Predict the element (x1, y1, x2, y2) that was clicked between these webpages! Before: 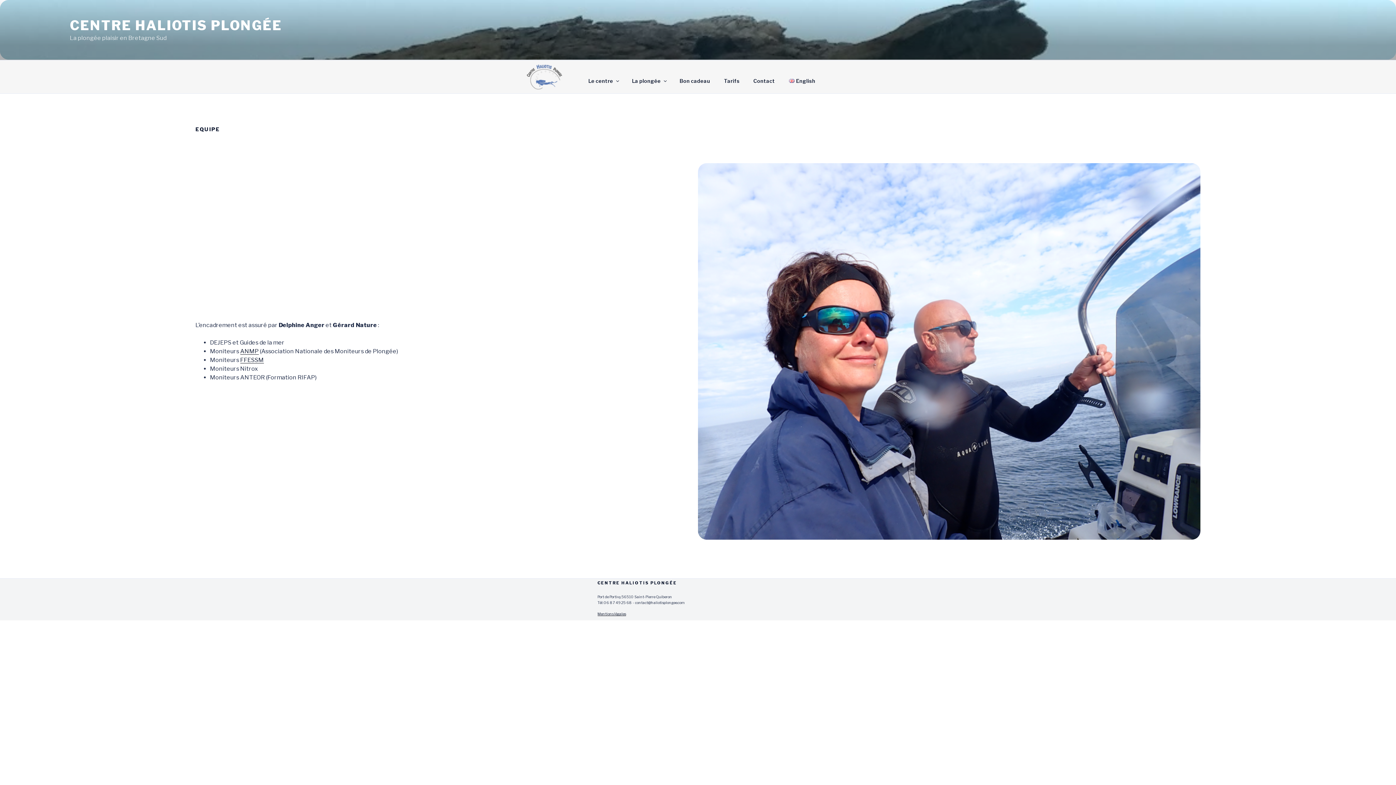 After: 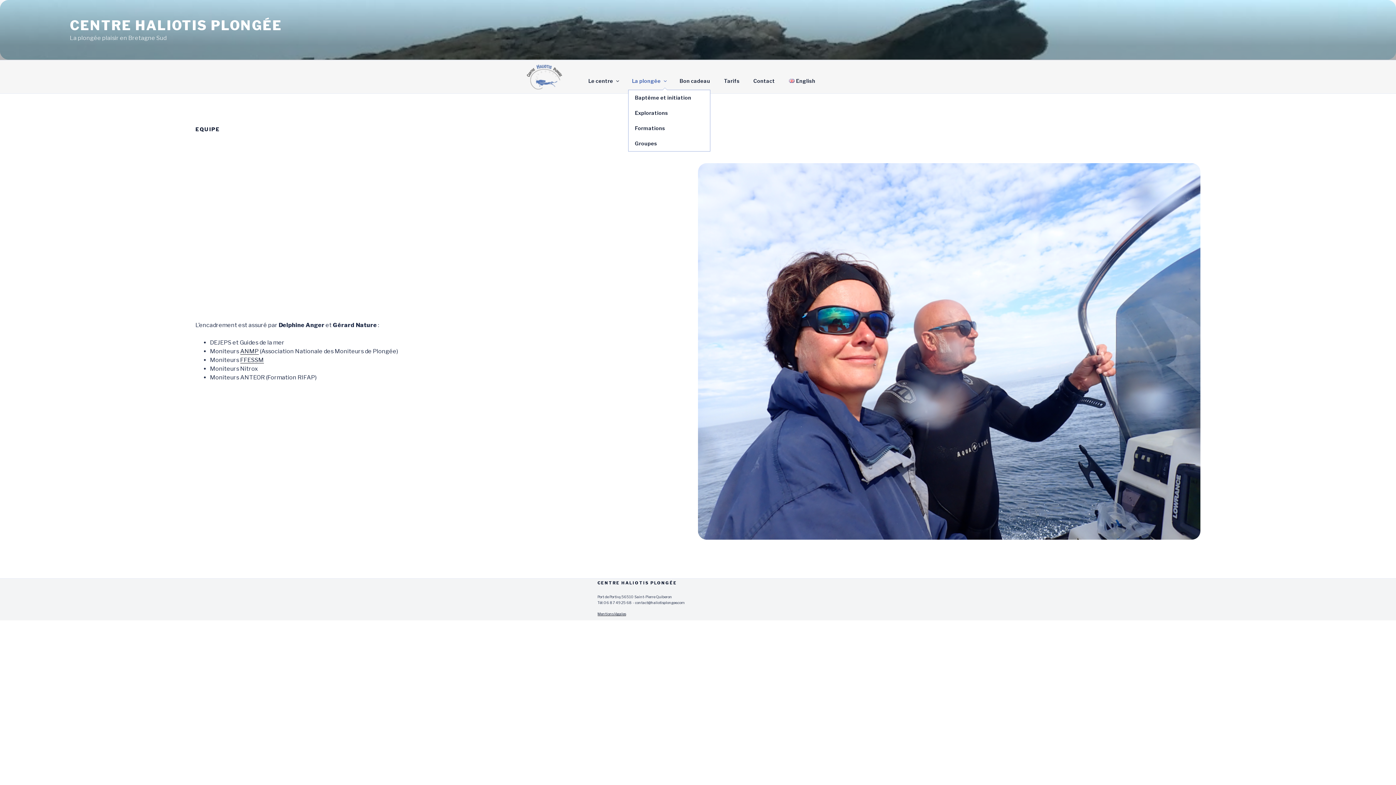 Action: bbox: (625, 71, 672, 89) label: La plongée